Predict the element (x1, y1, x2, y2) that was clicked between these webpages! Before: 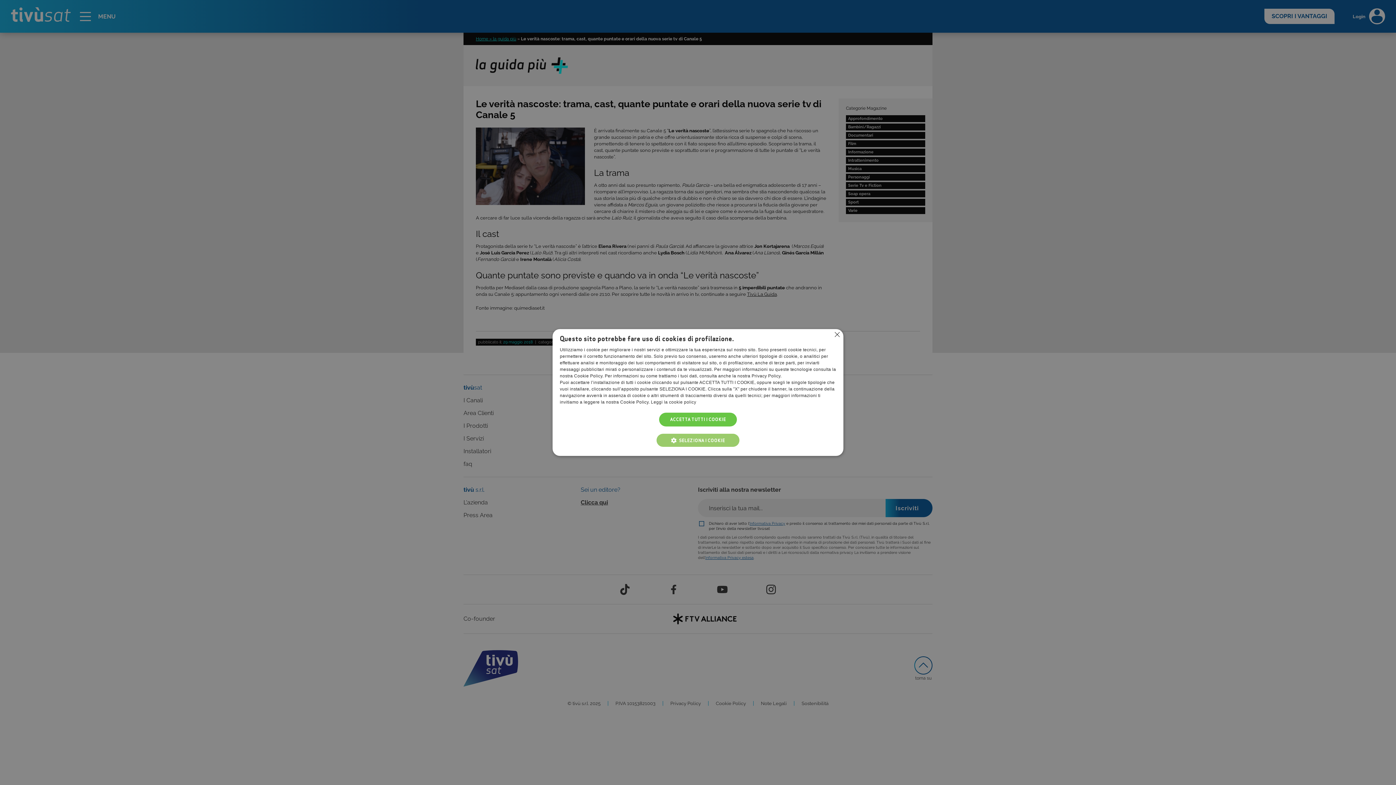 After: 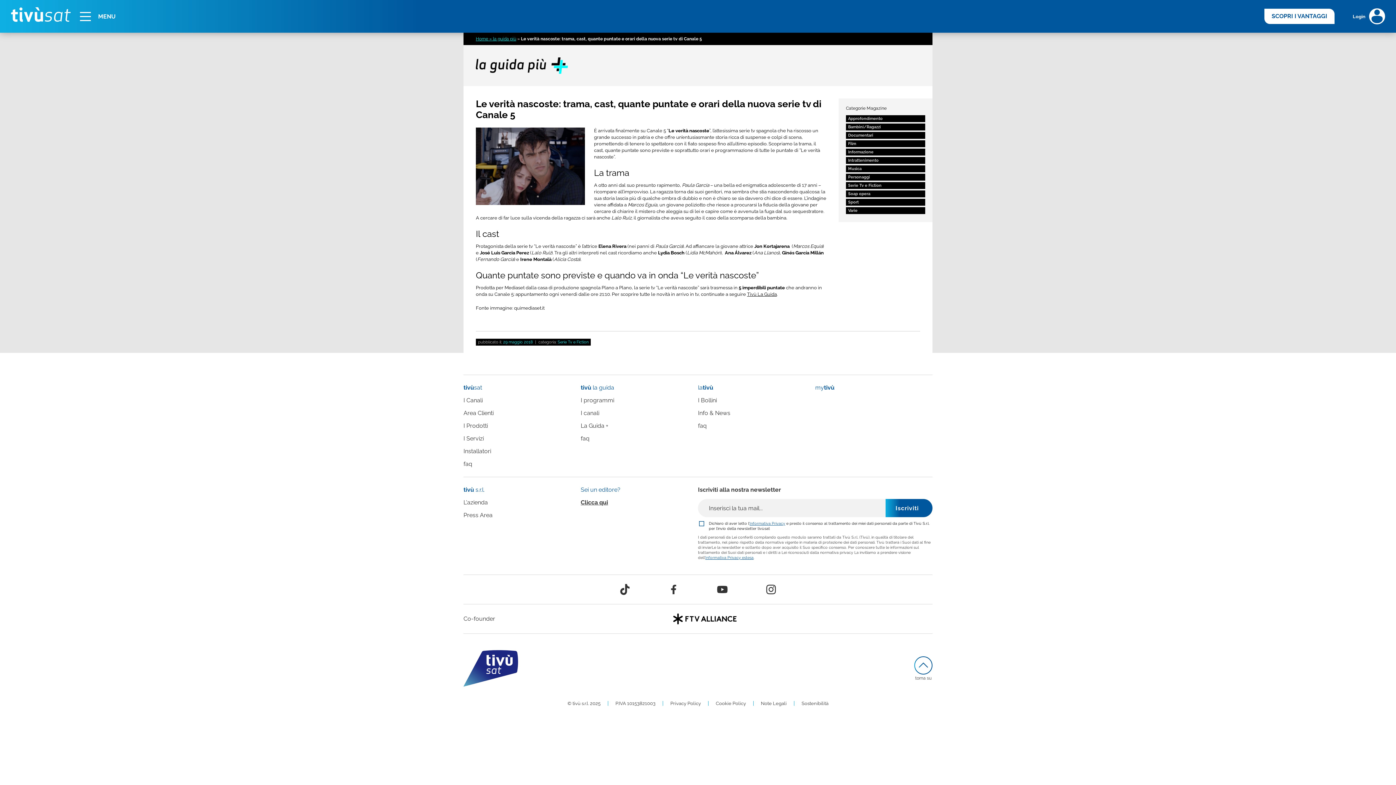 Action: bbox: (659, 412, 737, 426) label: ACCETTA TUTTI I COOKIE